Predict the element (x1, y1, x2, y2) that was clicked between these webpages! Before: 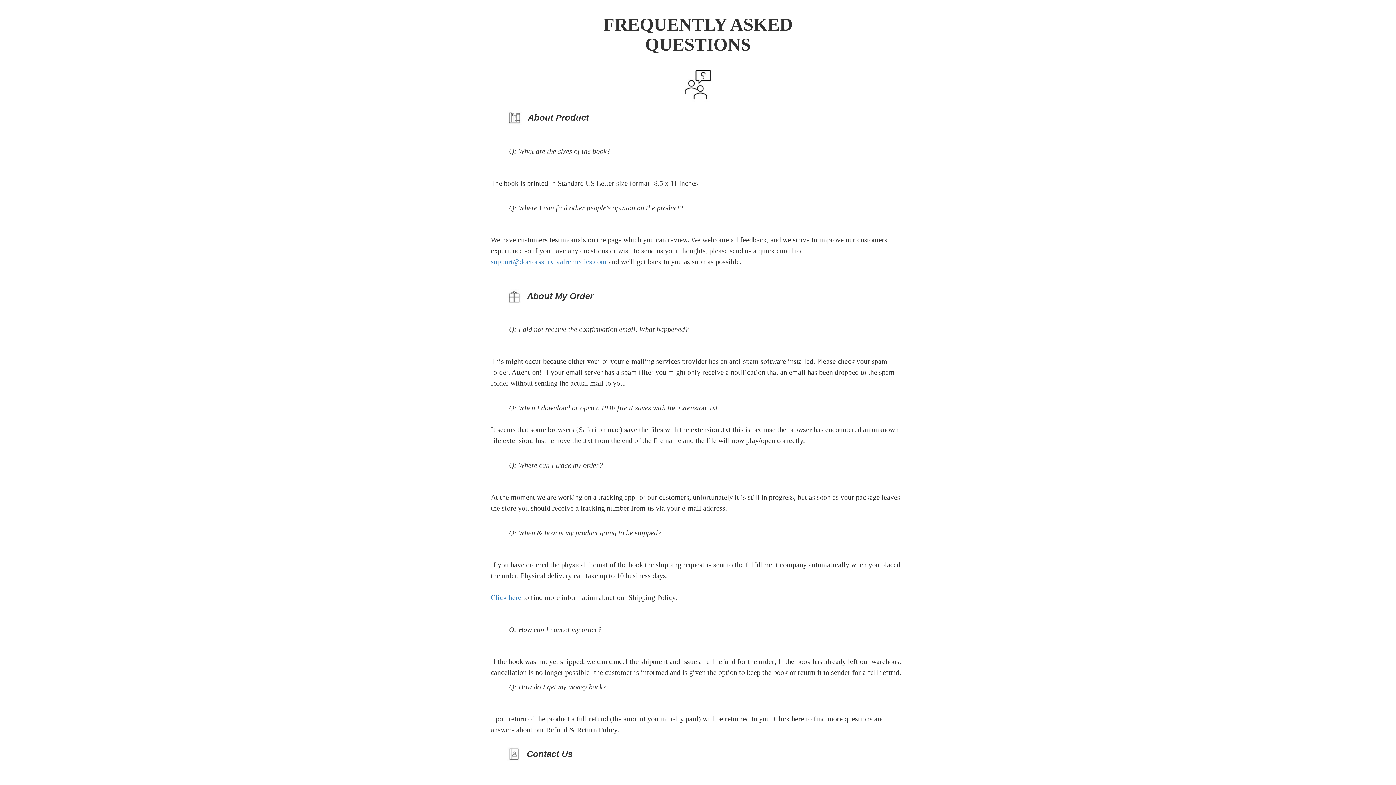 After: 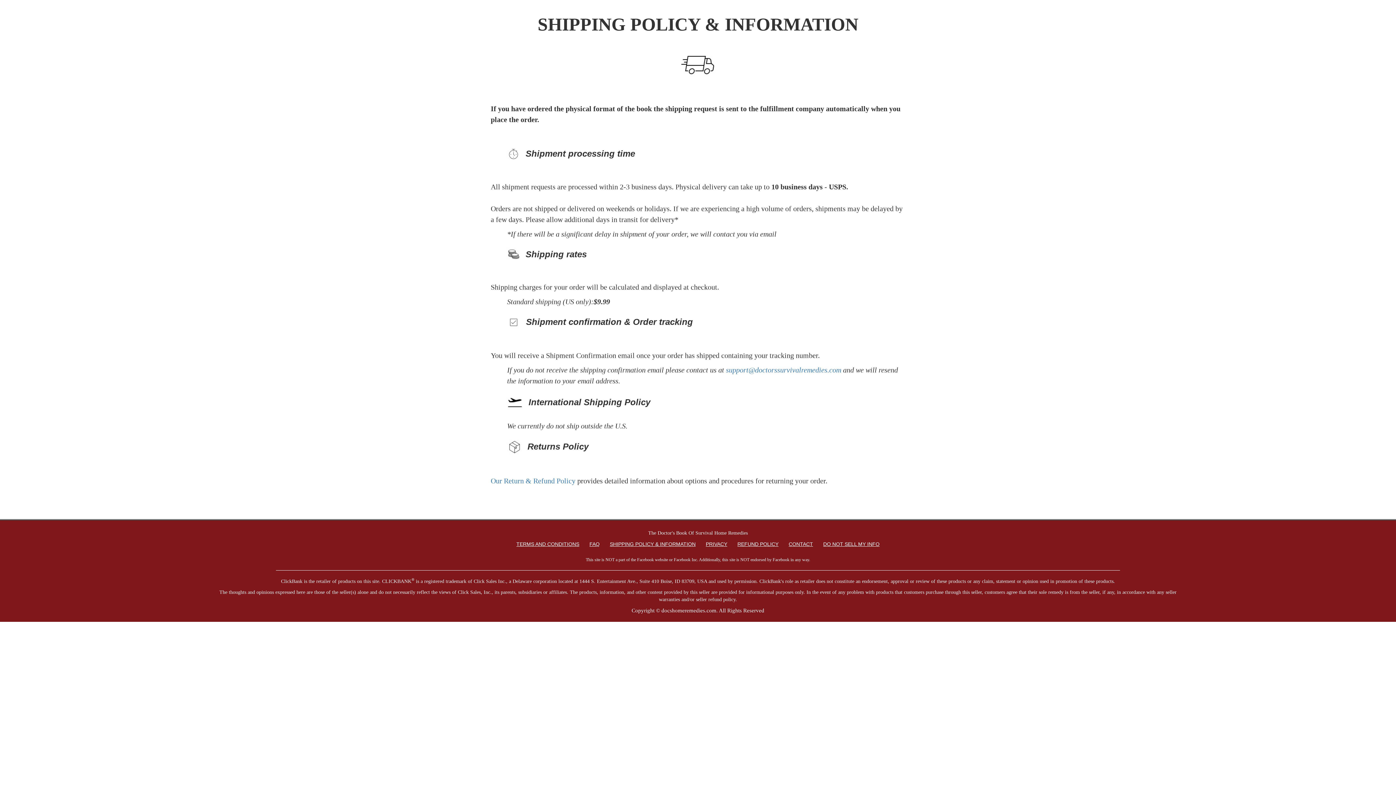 Action: bbox: (490, 593, 523, 601) label: Click here 